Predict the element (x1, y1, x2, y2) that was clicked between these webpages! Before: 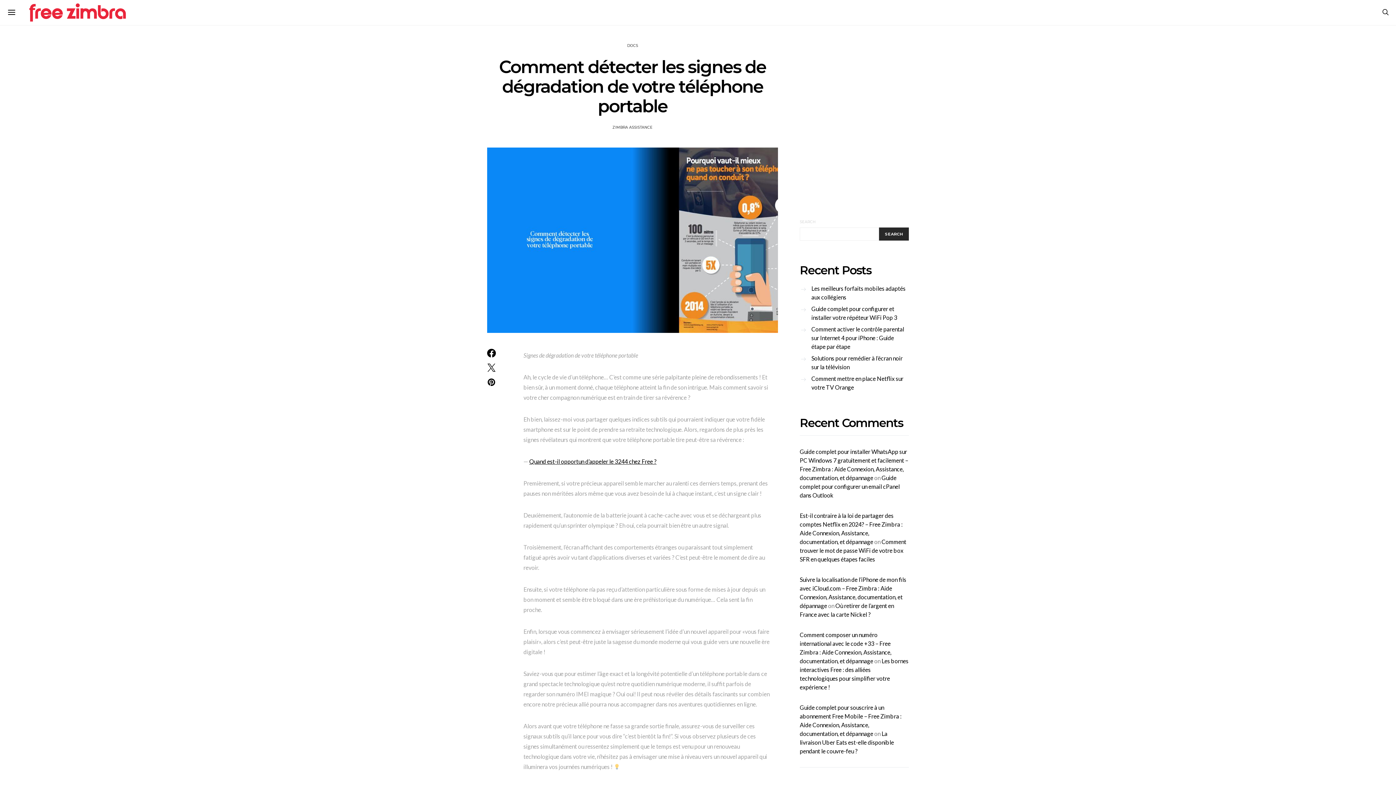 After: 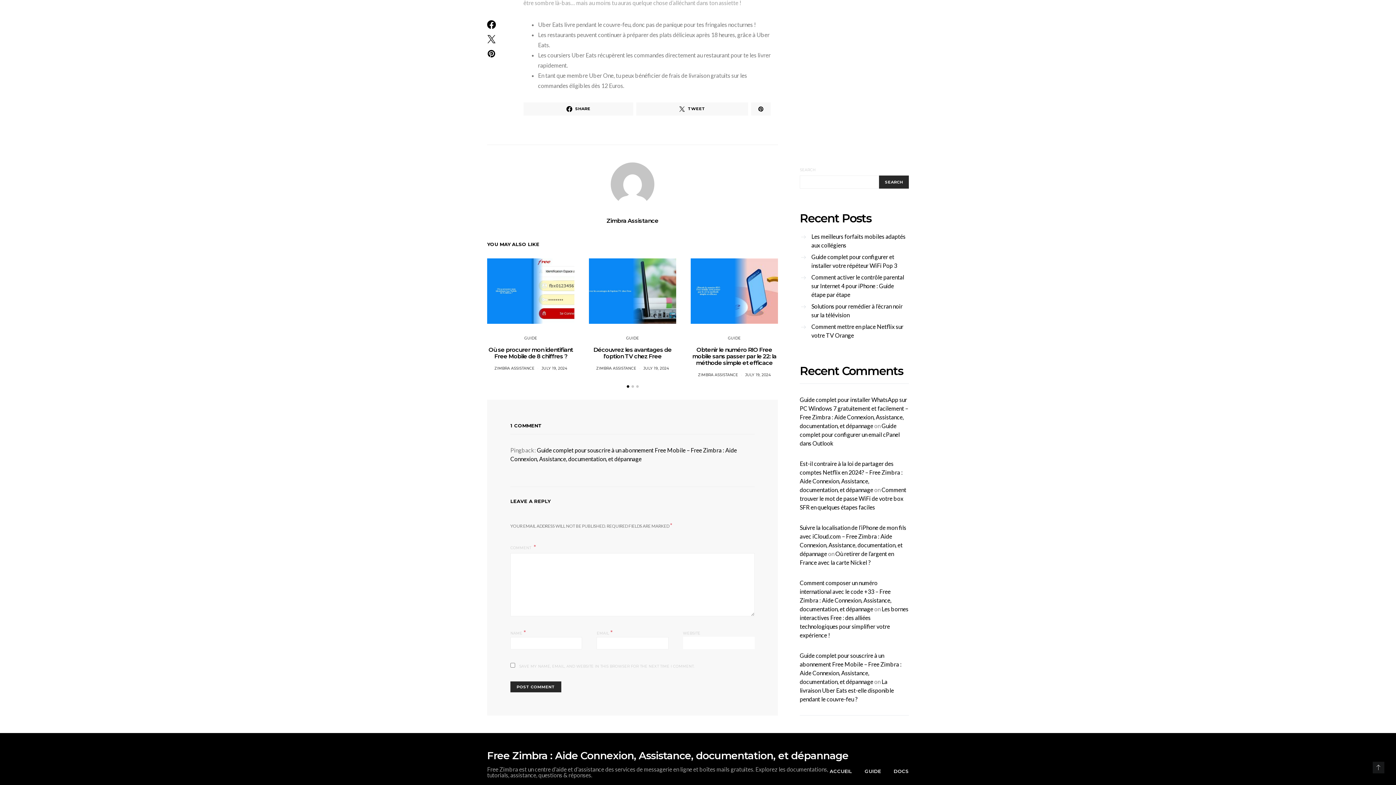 Action: bbox: (800, 730, 894, 754) label: La livraison Uber Eats est-elle disponible pendant le couvre-feu ?